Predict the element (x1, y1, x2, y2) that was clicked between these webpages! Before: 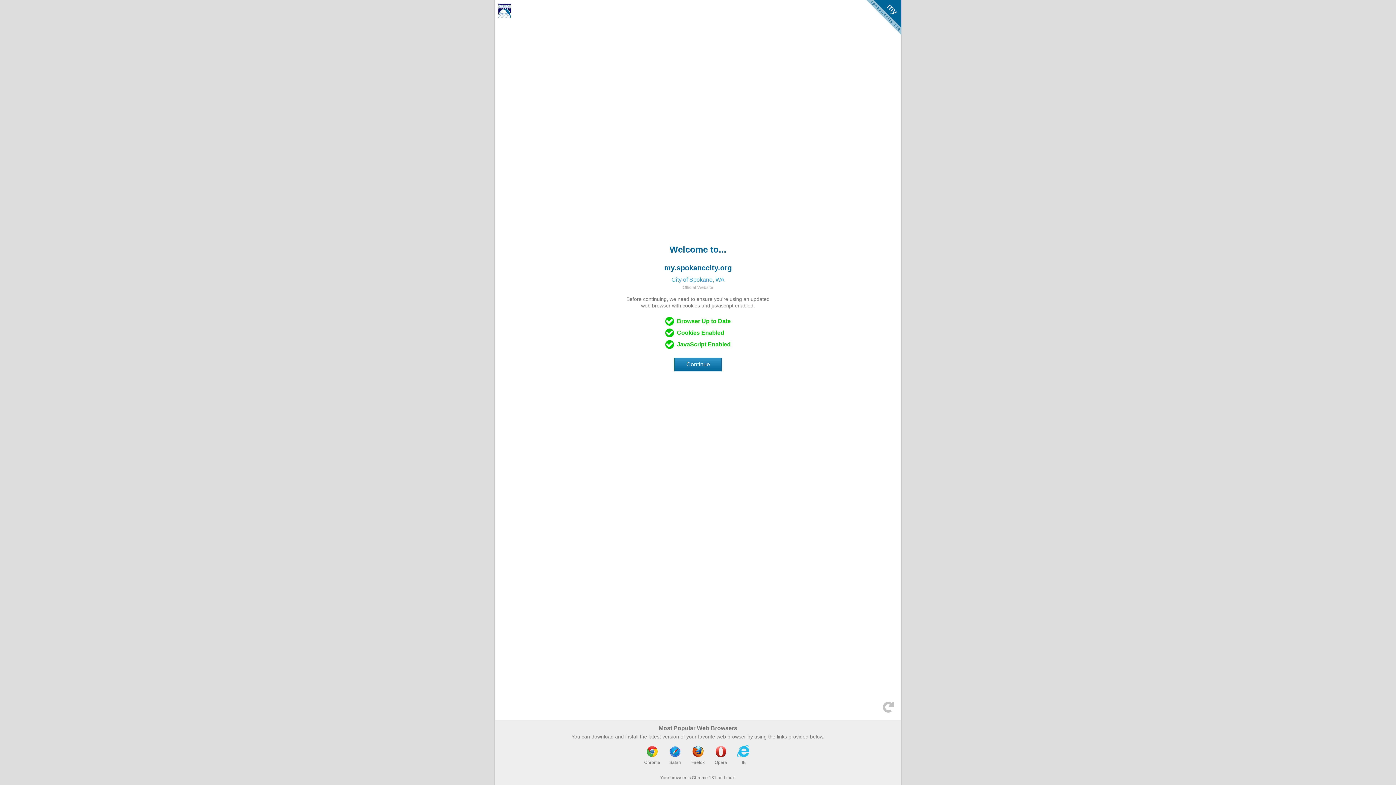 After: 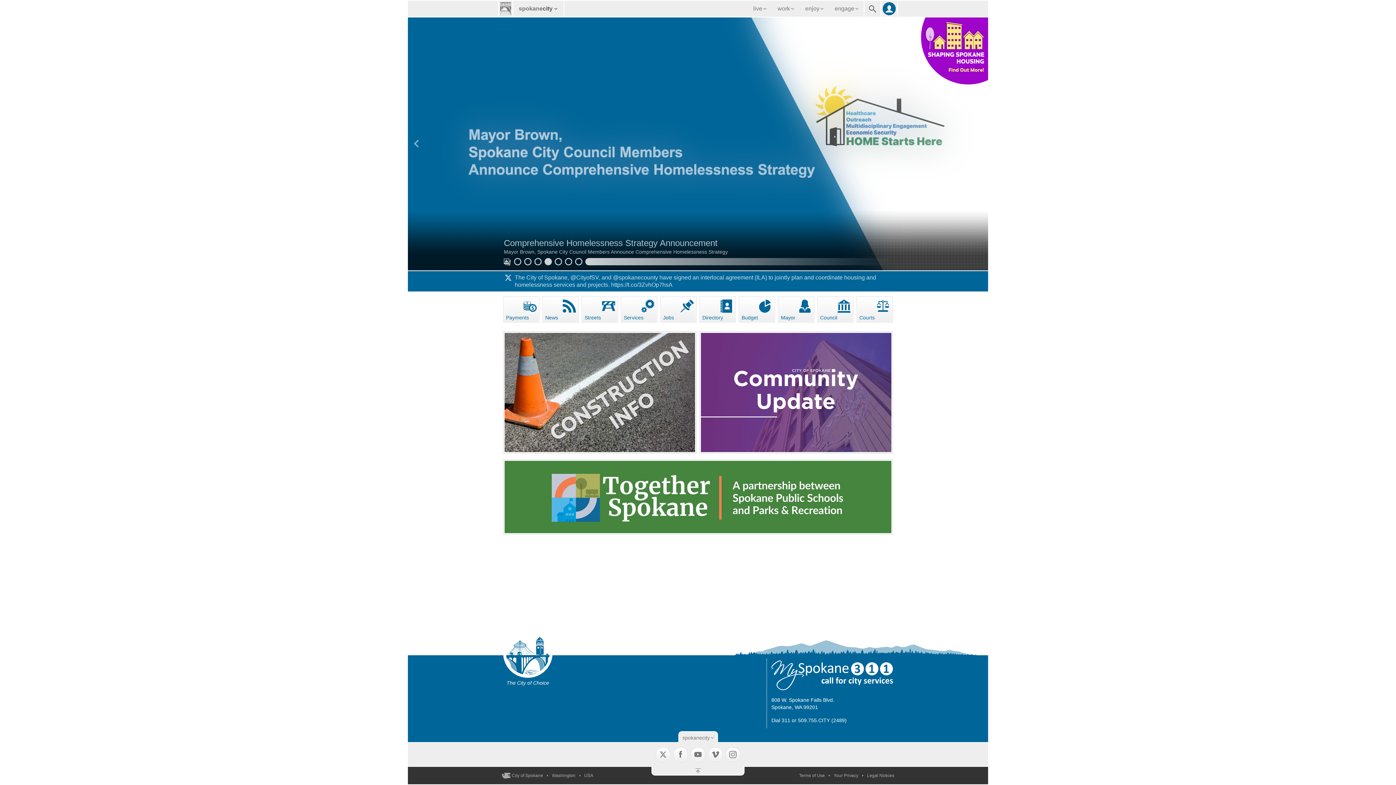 Action: bbox: (497, 2, 512, 19)